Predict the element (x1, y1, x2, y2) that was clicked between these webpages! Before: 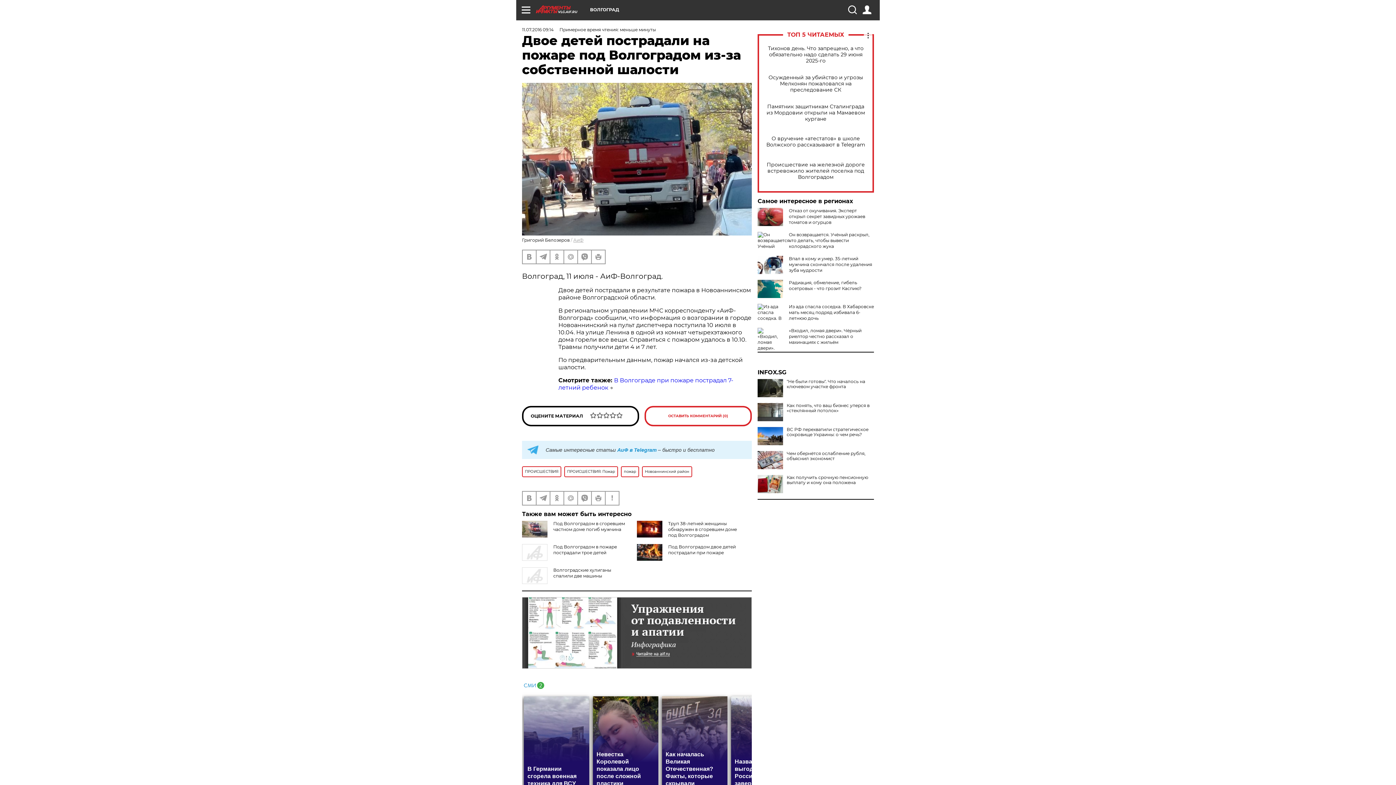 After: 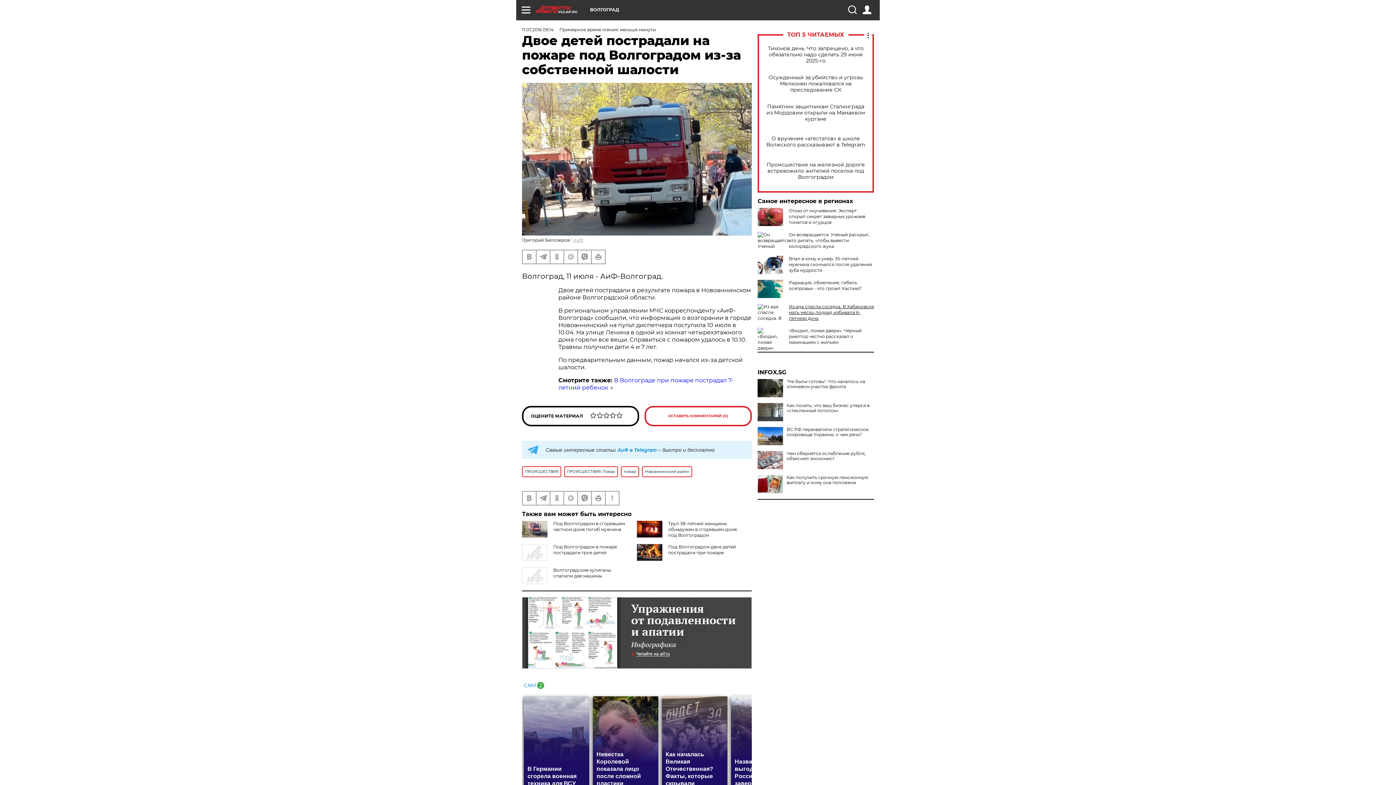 Action: label: Из ада спасла соседка. В Хабаровске мать месяц подряд избивала 6-летнюю дочь bbox: (789, 304, 874, 321)